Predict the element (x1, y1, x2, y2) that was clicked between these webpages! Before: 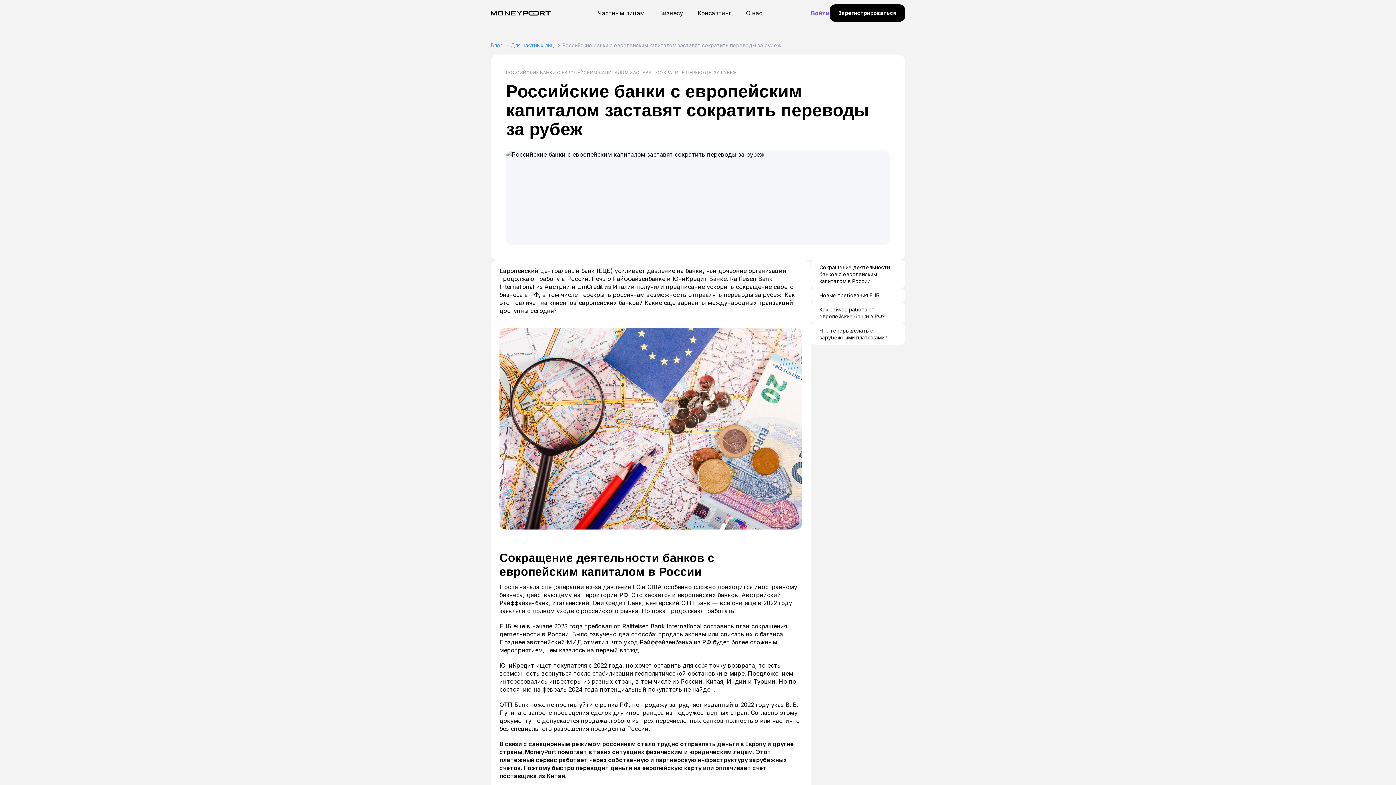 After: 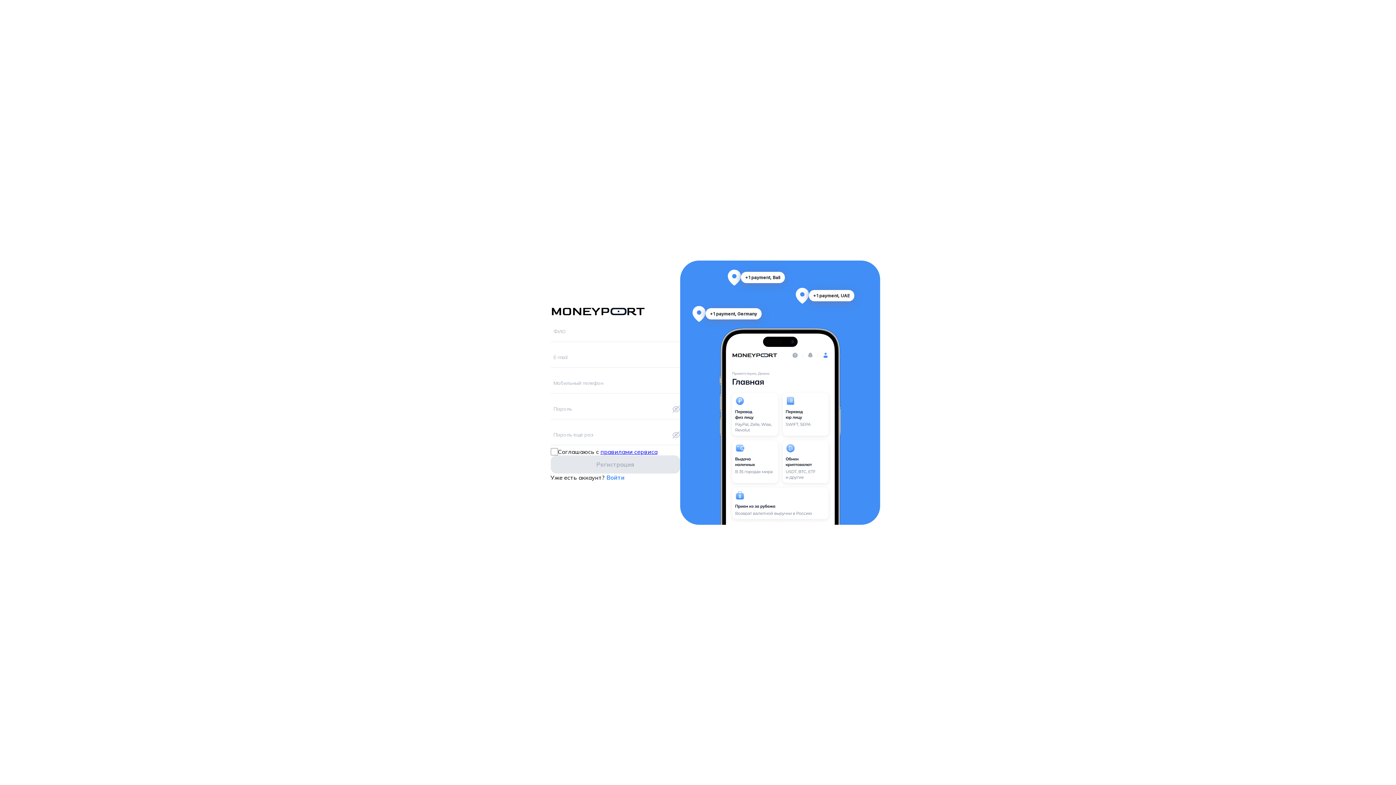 Action: label: Зарегистрироваться bbox: (829, 4, 905, 21)